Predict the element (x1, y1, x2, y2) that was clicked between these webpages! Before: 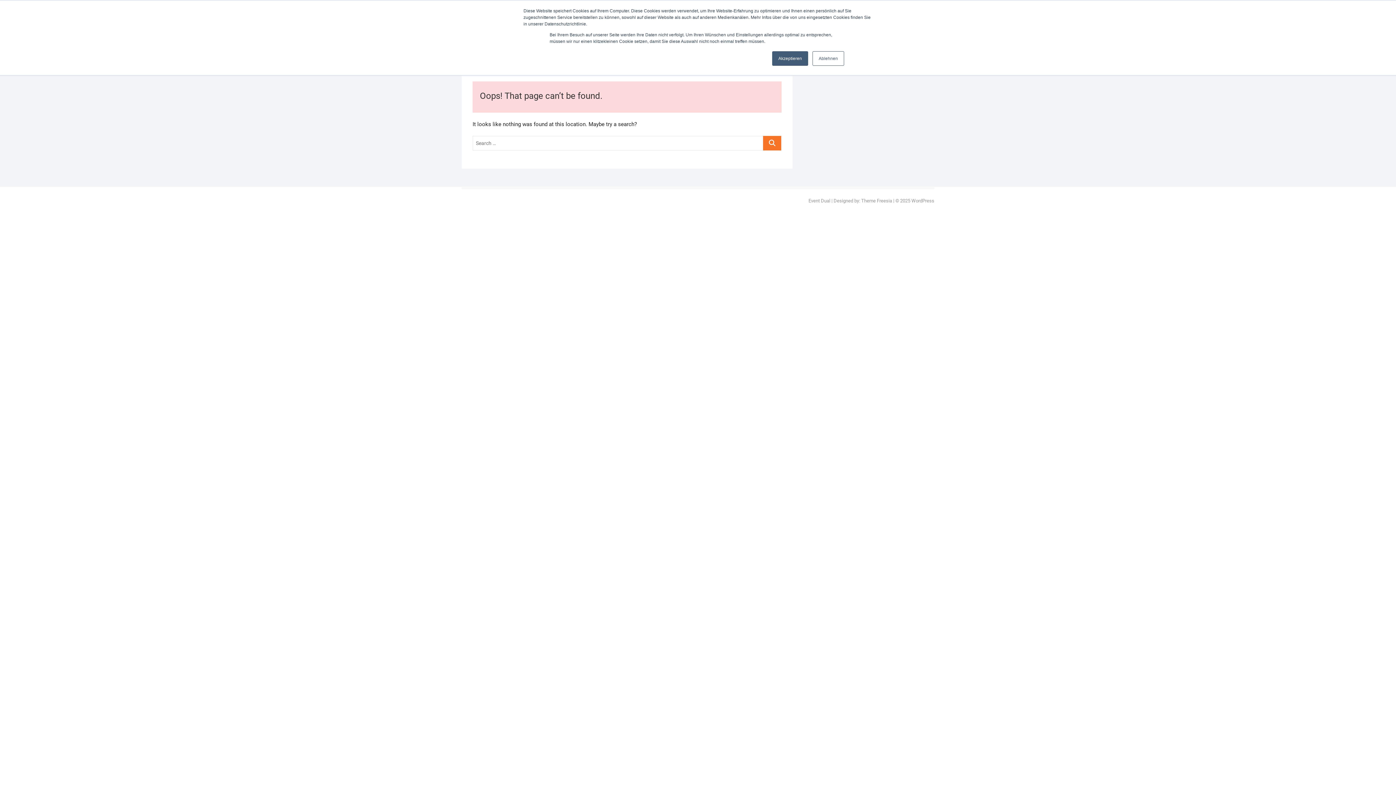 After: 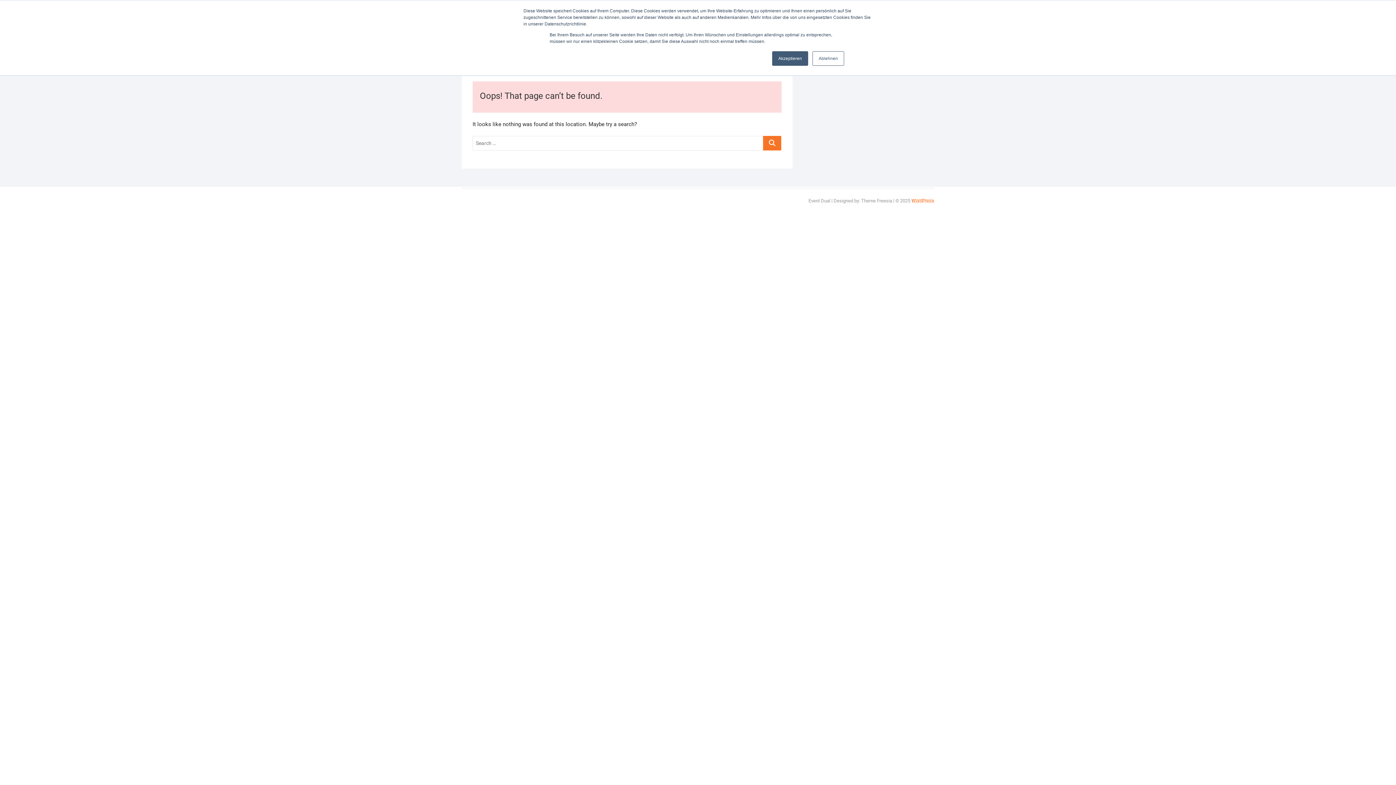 Action: label: WordPress bbox: (911, 198, 934, 203)